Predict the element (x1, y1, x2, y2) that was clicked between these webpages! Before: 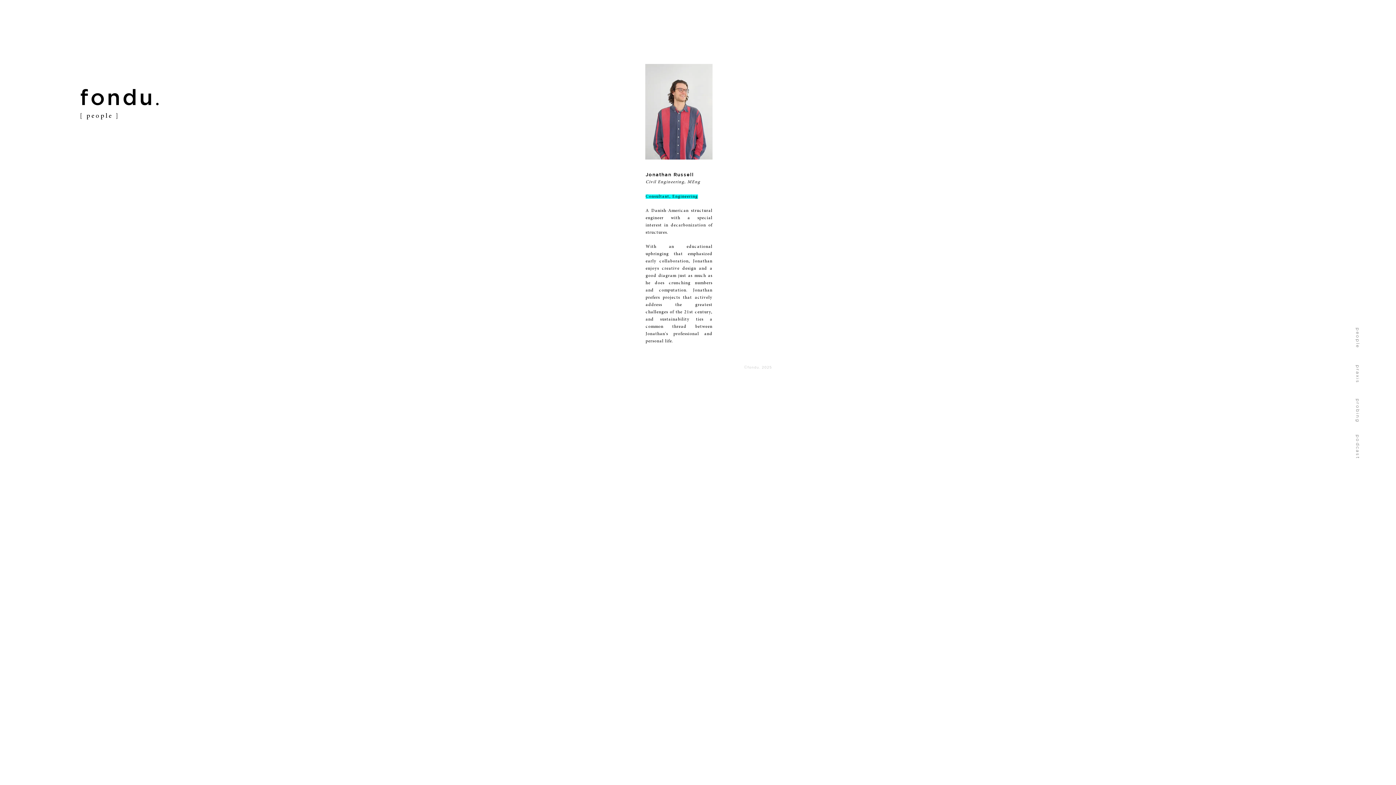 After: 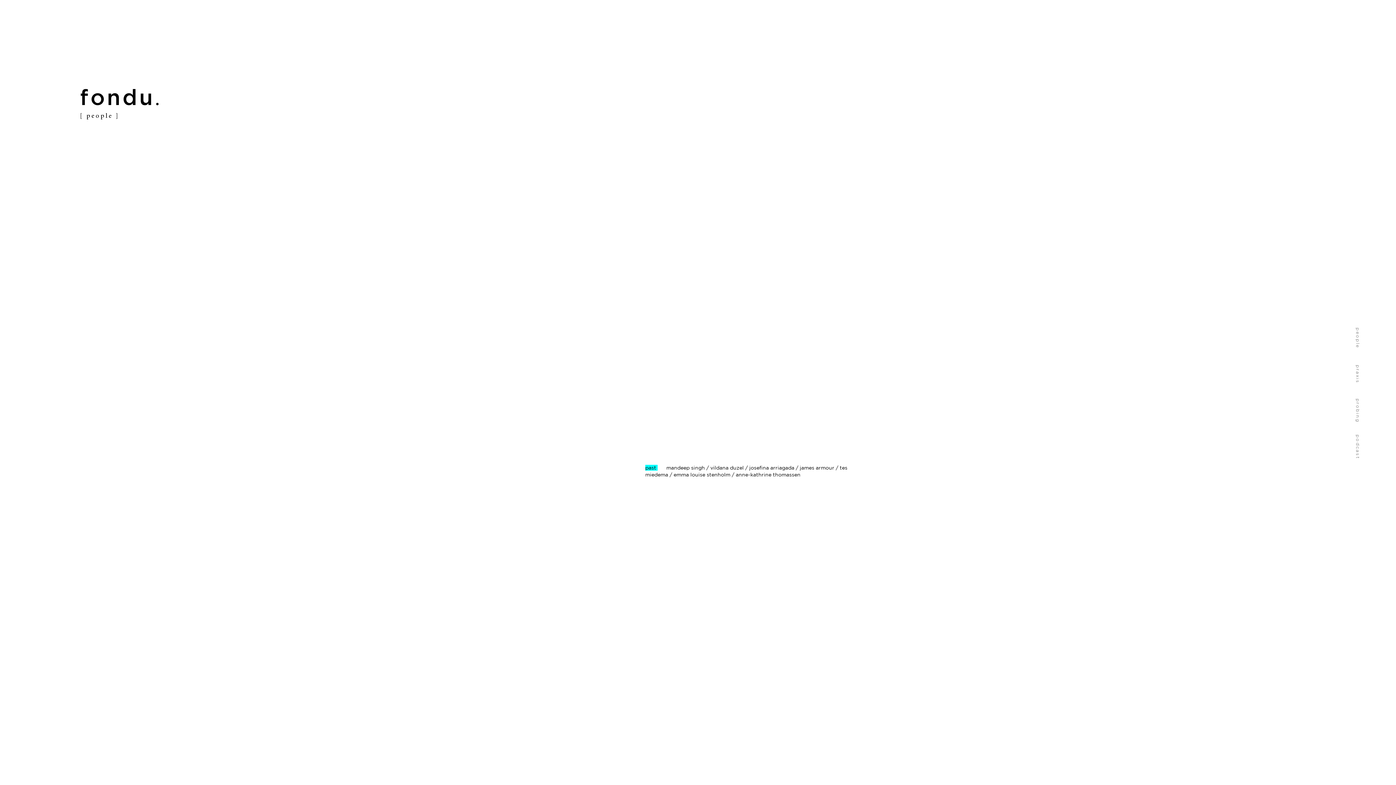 Action: bbox: (1350, 315, 1365, 361) label: people